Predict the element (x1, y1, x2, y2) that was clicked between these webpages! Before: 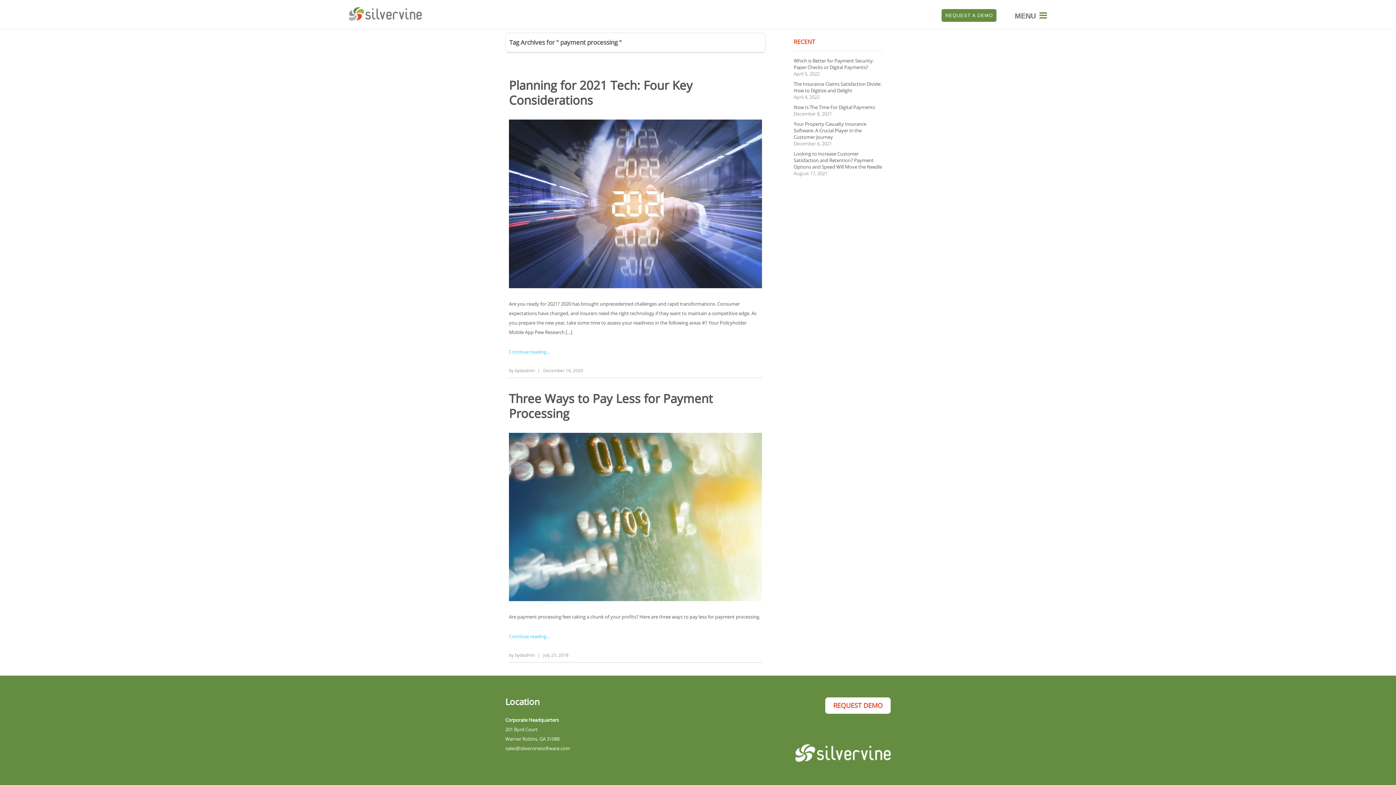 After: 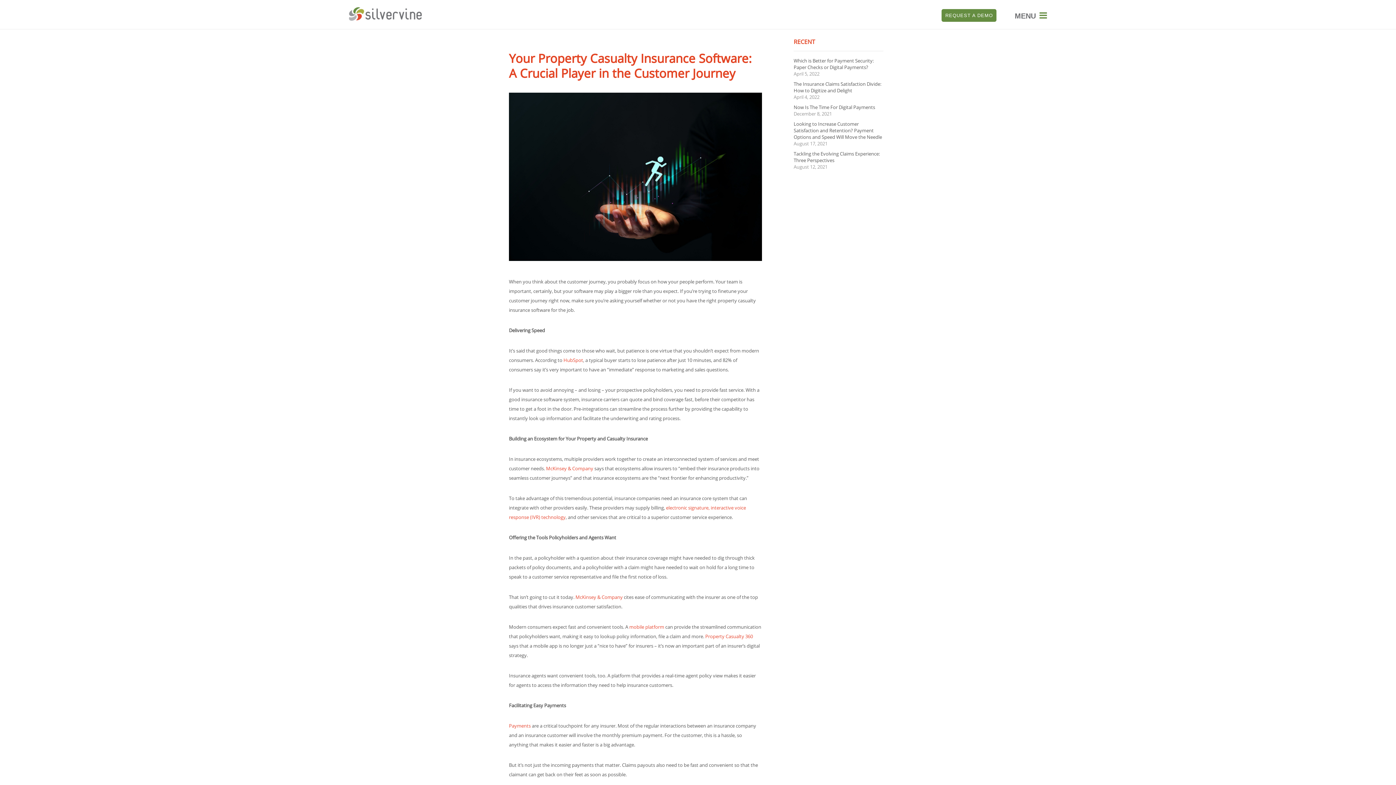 Action: bbox: (793, 120, 866, 140) label: Your Property Casualty Insurance Software: A Crucial Player in the Customer Journey